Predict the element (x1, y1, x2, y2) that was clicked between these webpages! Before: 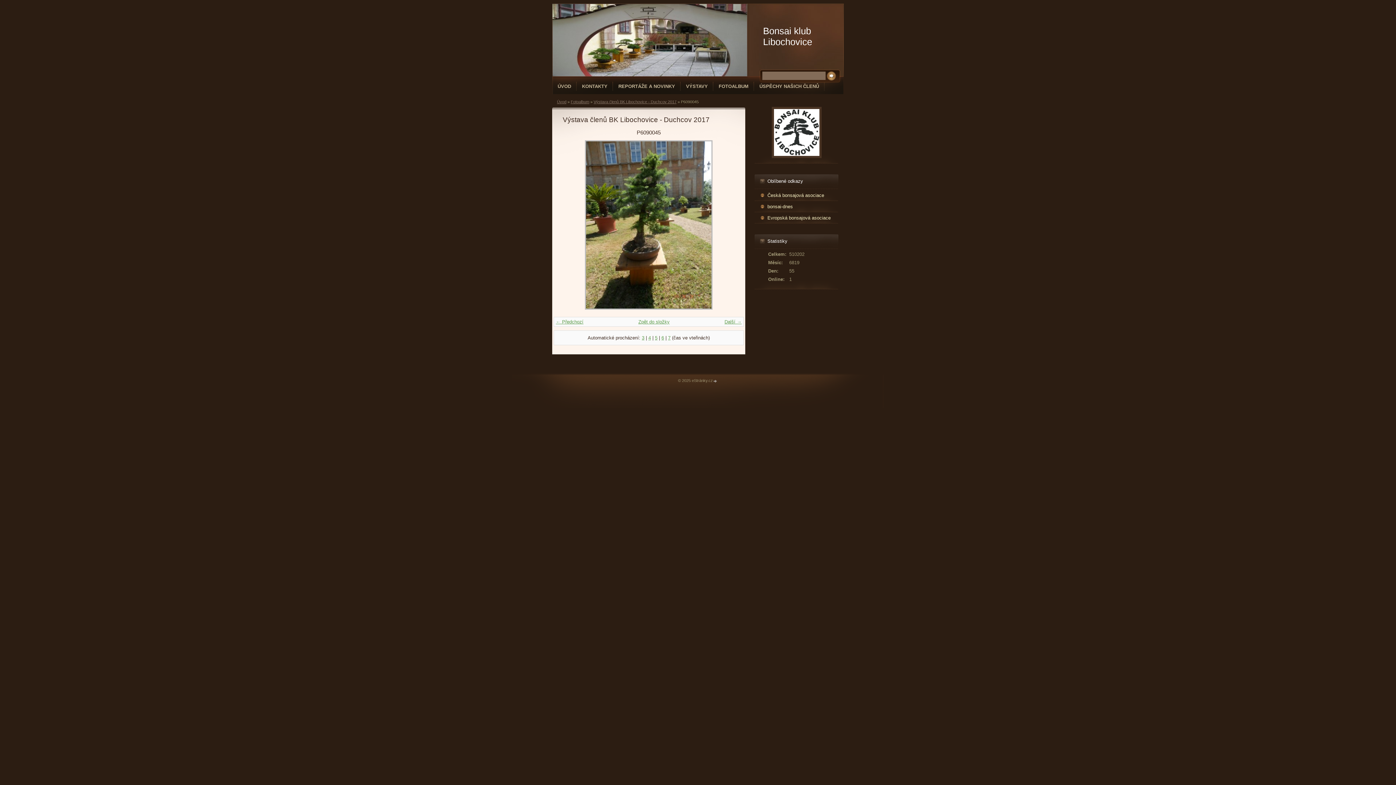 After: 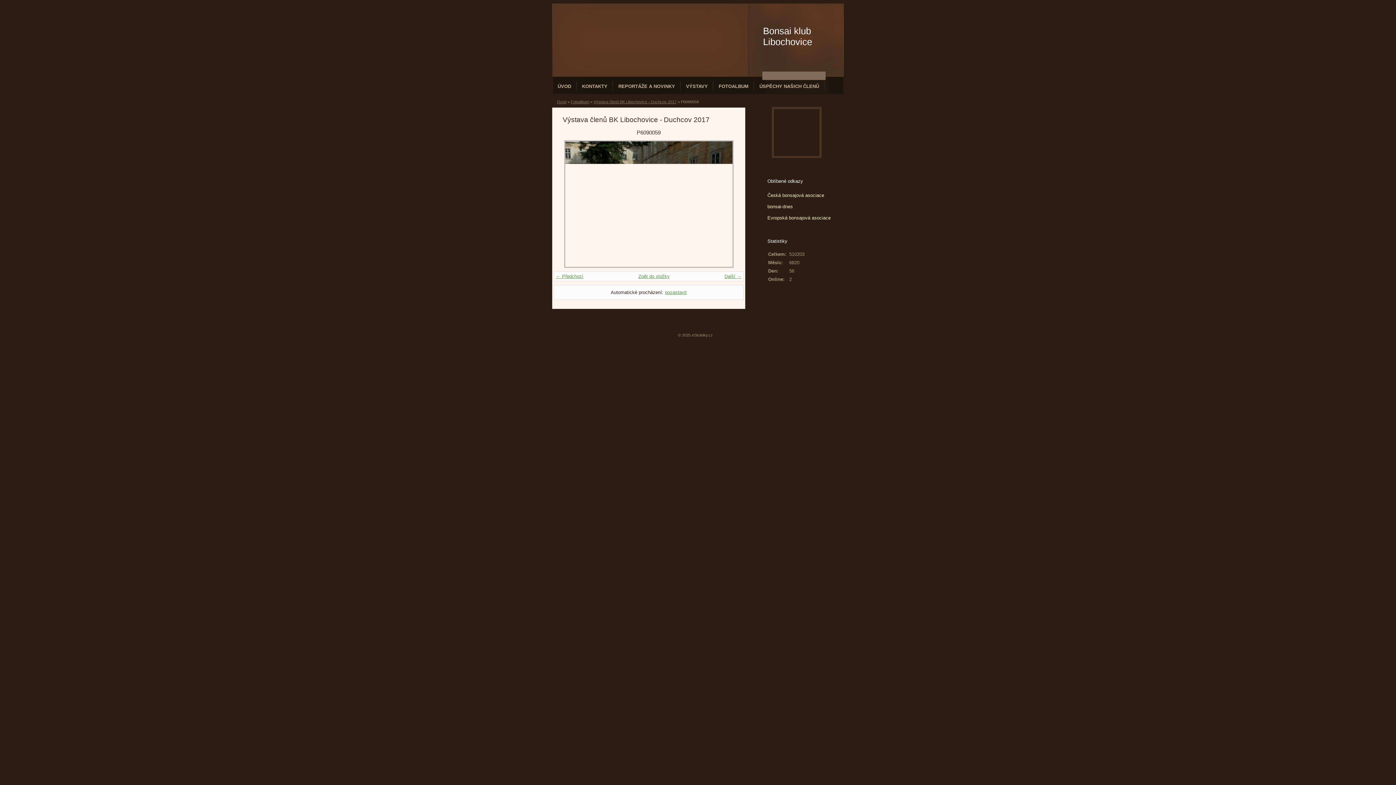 Action: bbox: (668, 335, 670, 340) label: 7